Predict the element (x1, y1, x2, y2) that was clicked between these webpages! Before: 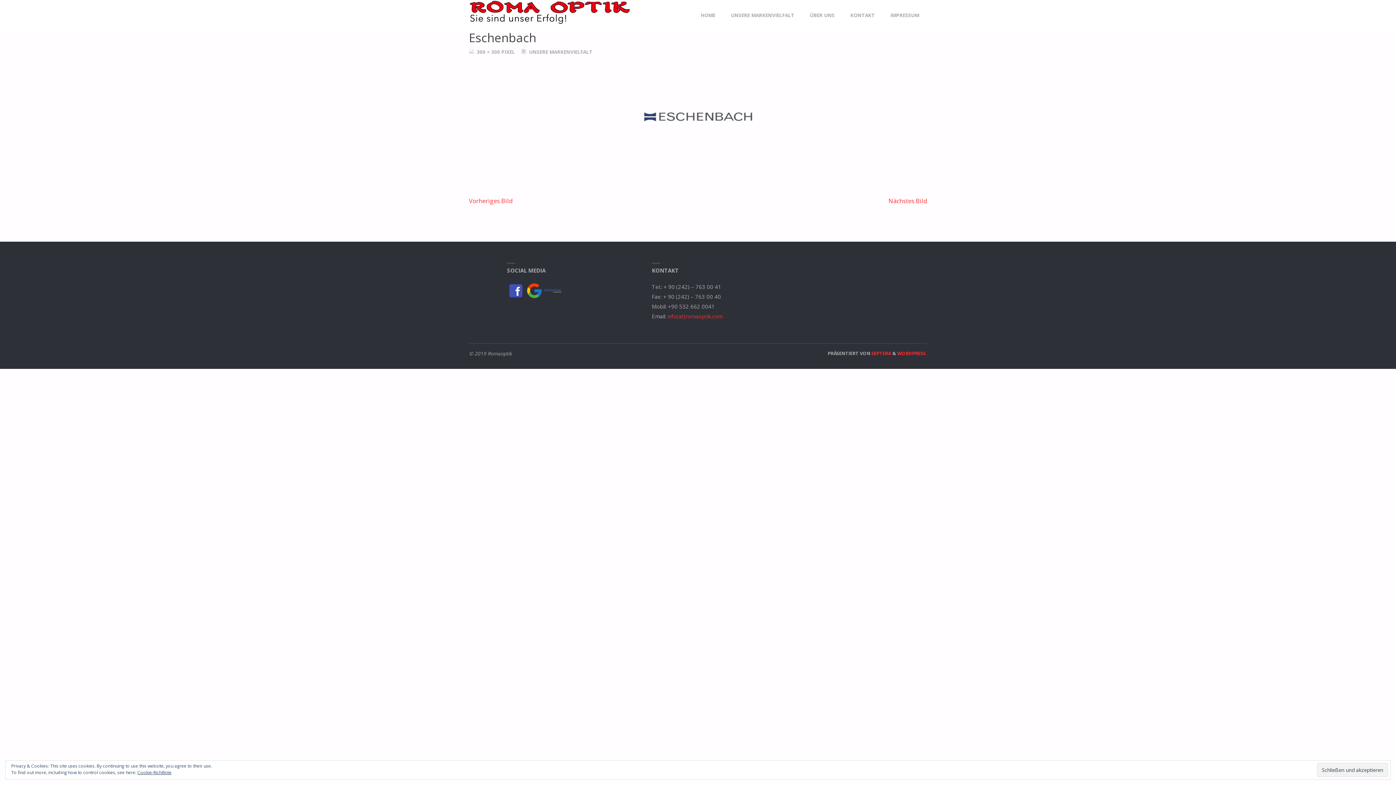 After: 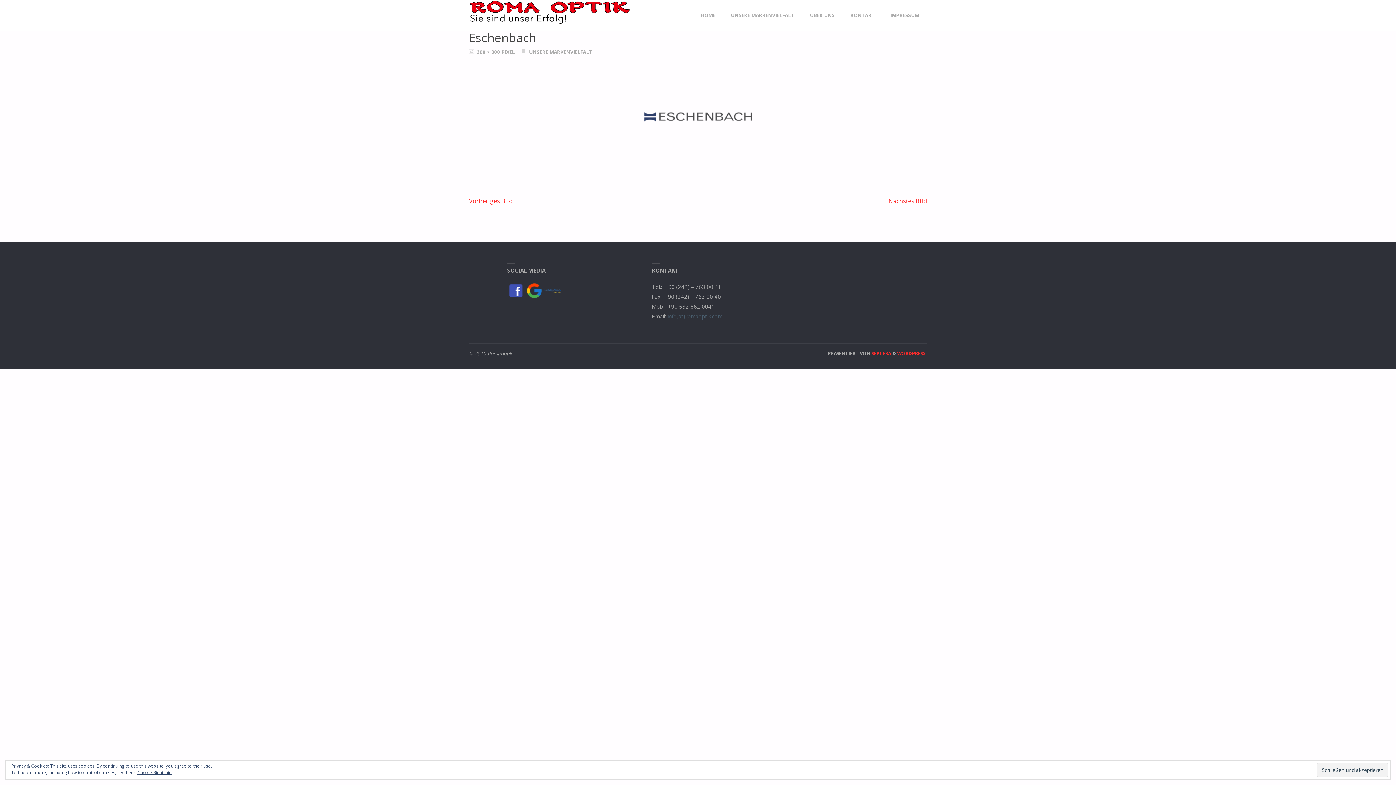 Action: bbox: (667, 312, 722, 319) label: info(at)romaoptik.com